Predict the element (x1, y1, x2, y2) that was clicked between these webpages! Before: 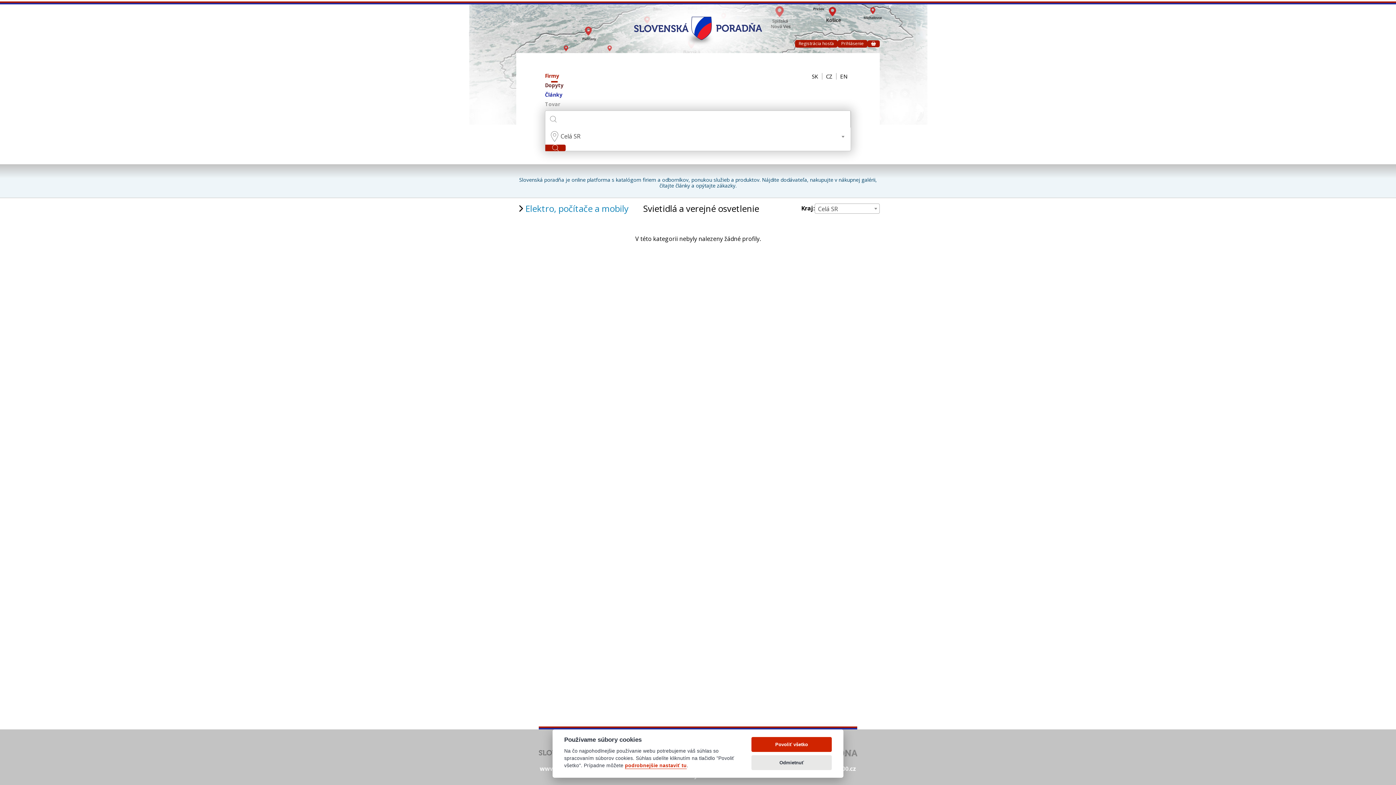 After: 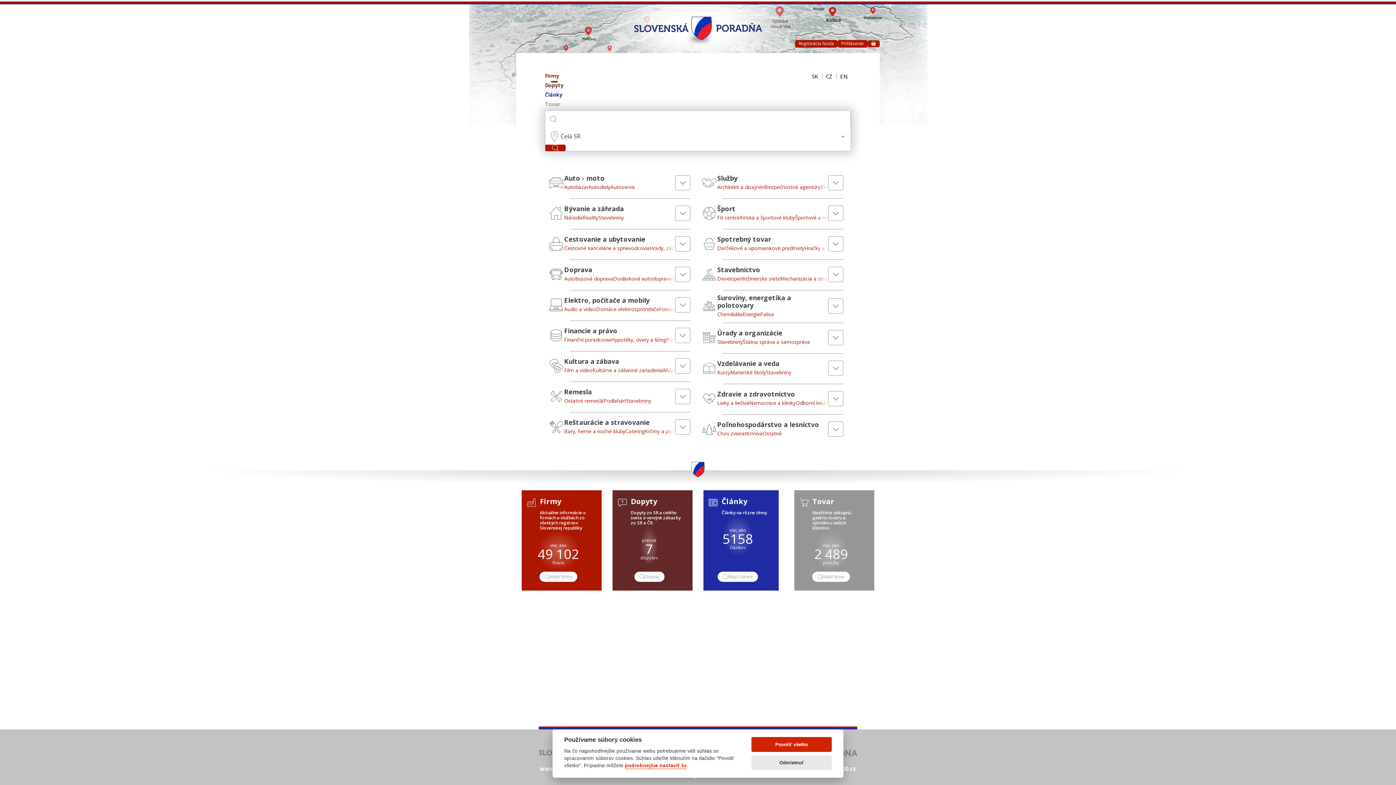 Action: bbox: (634, 16, 762, 39)